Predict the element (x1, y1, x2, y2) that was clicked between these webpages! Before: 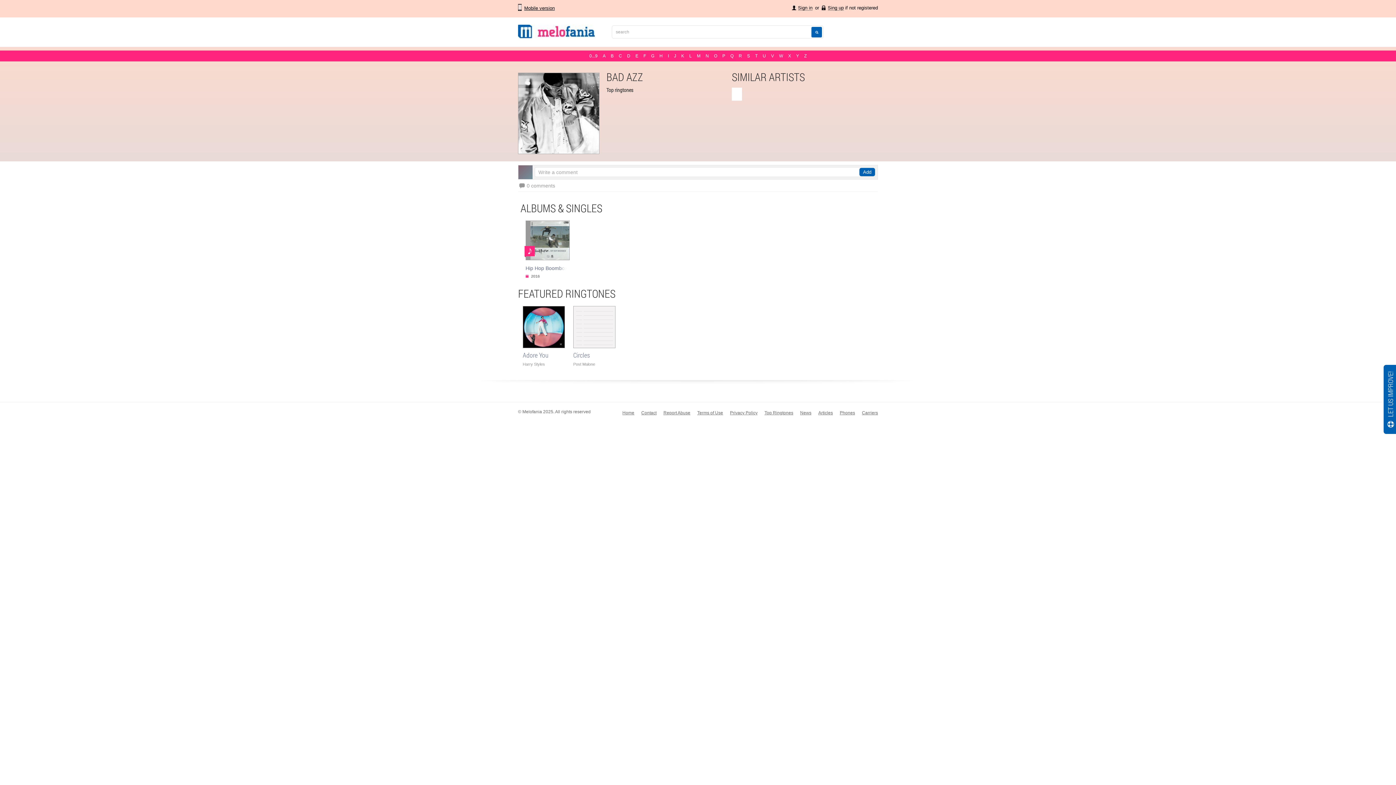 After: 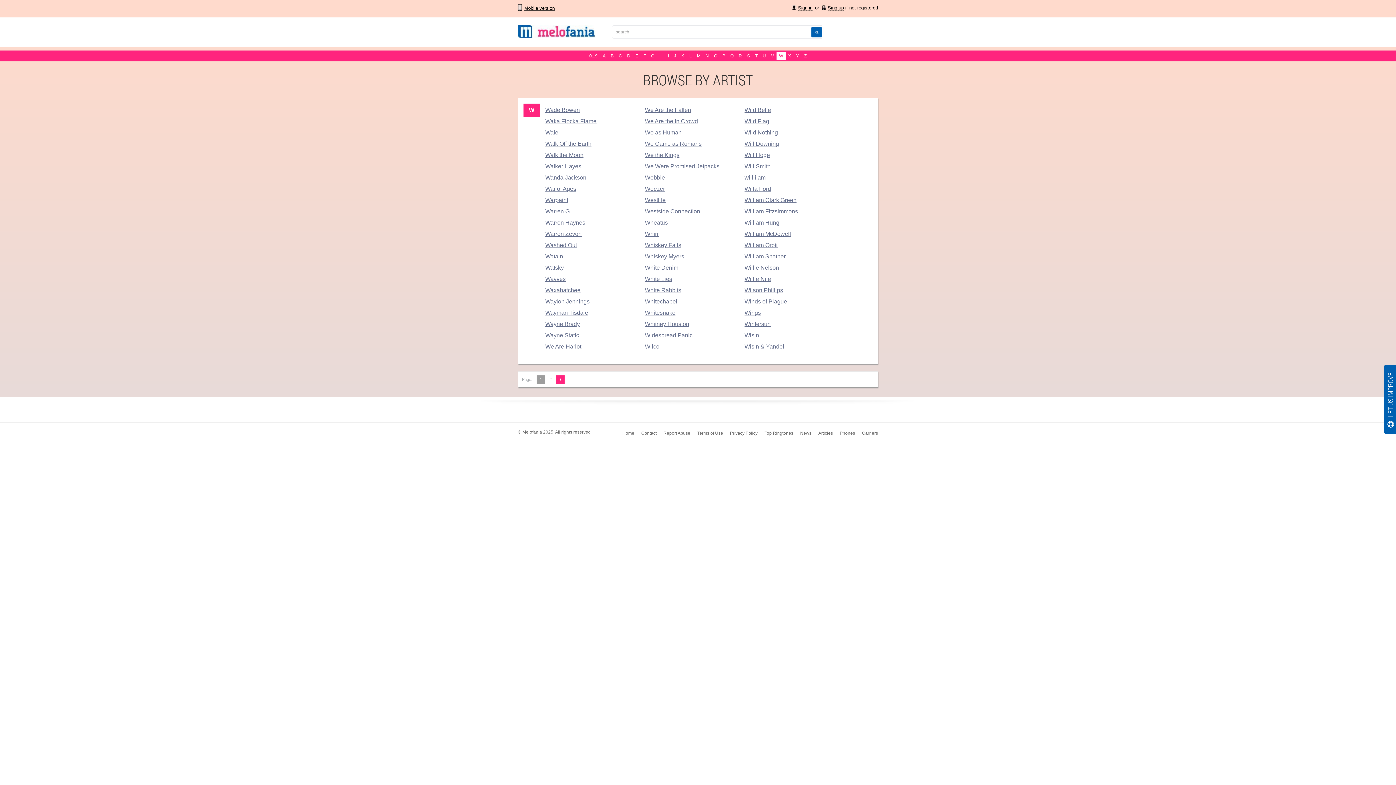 Action: label: W bbox: (776, 52, 785, 60)